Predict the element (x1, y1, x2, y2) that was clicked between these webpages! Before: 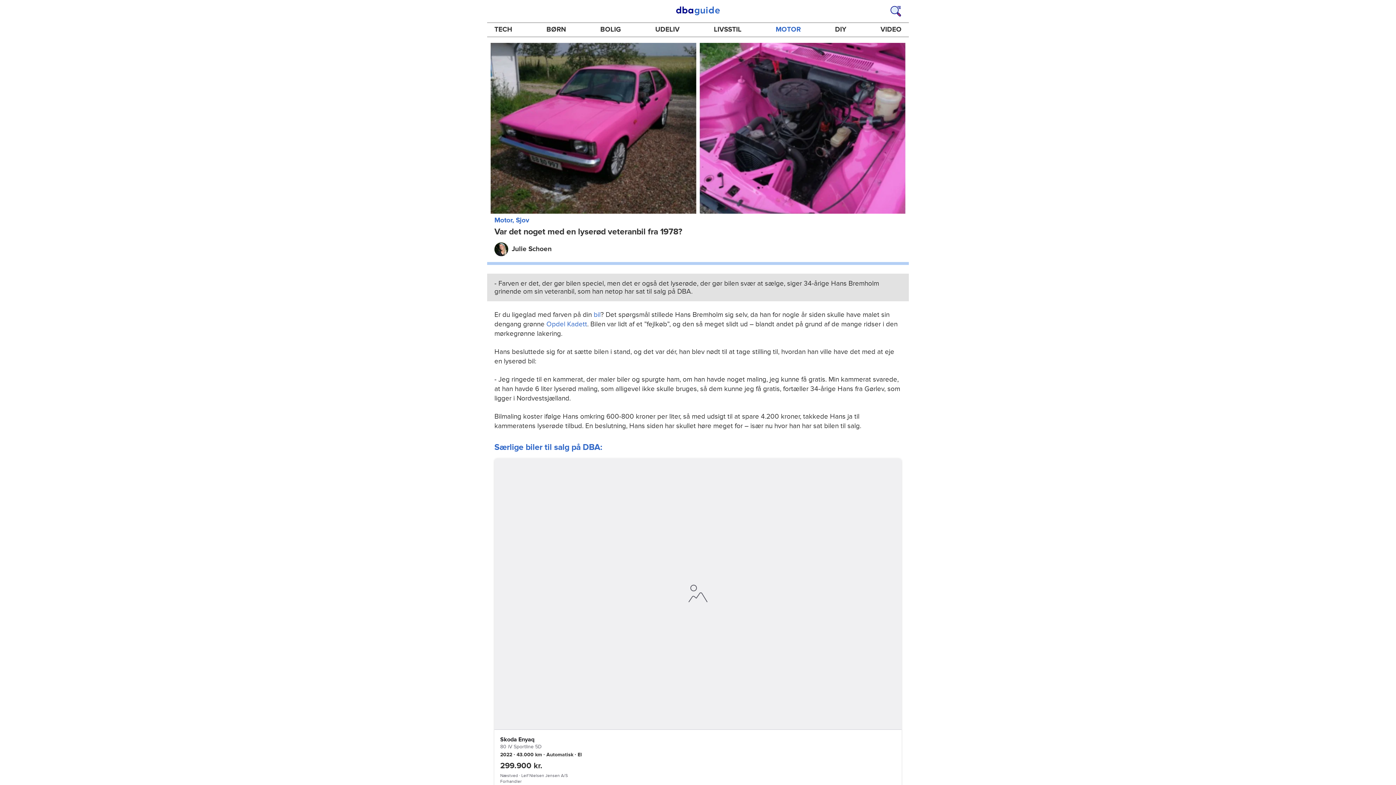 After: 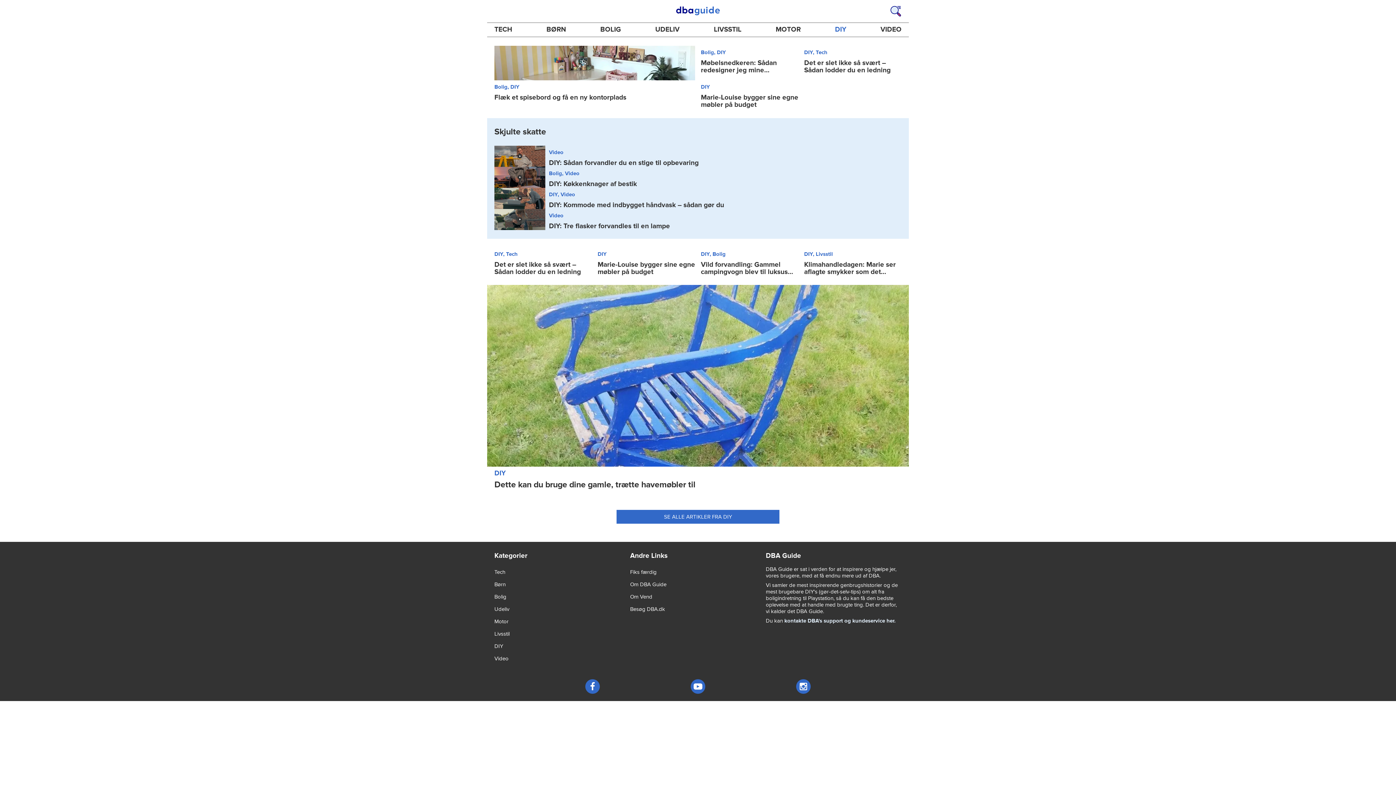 Action: label: DIY bbox: (829, 22, 852, 36)